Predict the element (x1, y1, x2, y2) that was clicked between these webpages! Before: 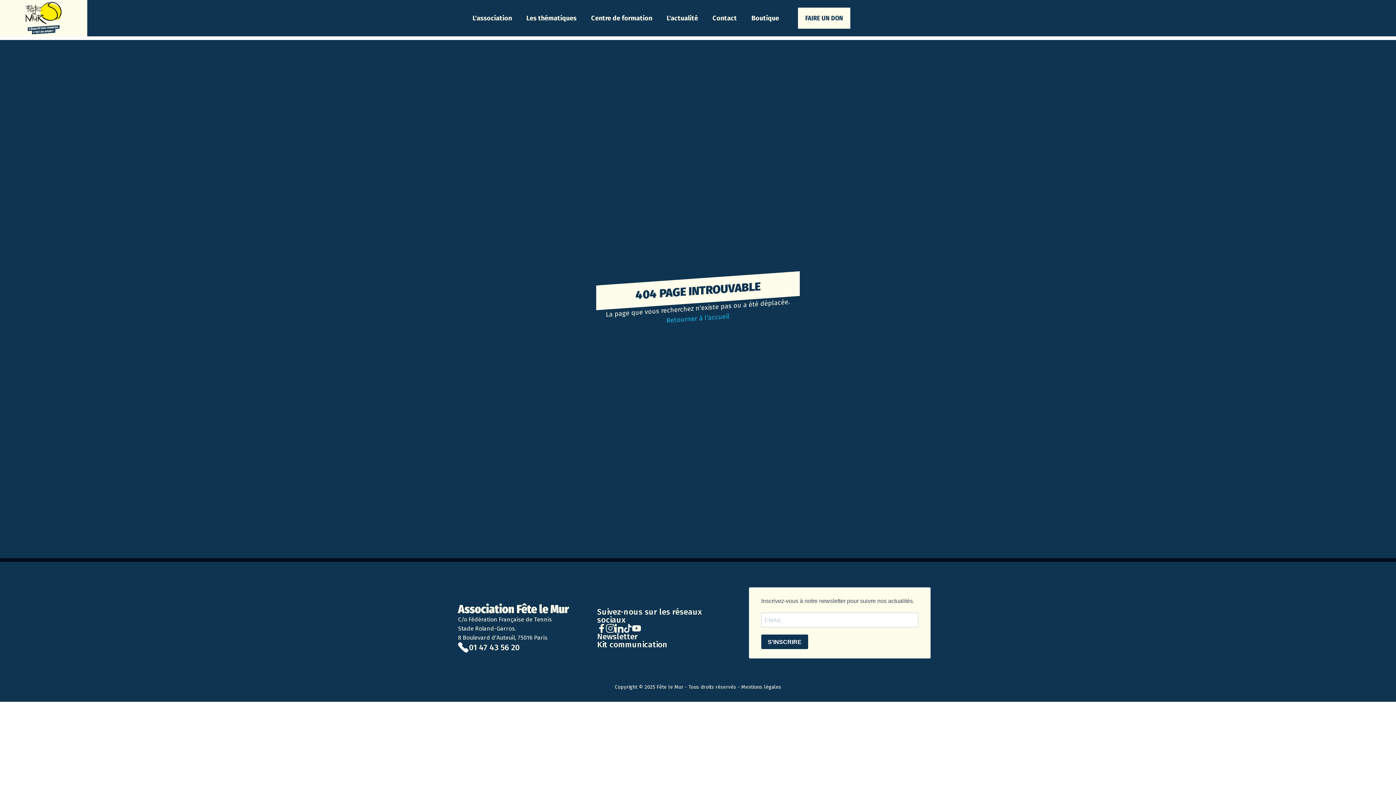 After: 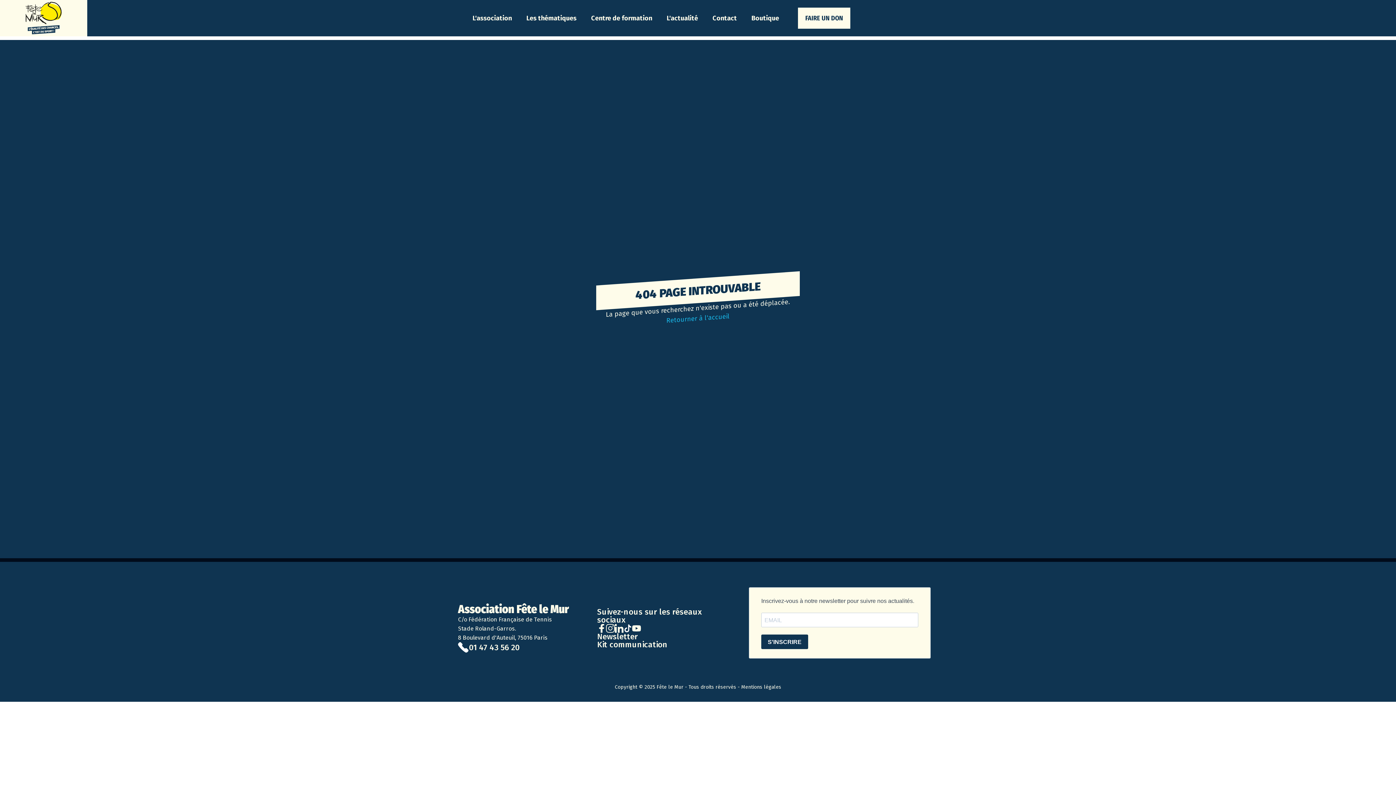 Action: bbox: (623, 624, 632, 632)